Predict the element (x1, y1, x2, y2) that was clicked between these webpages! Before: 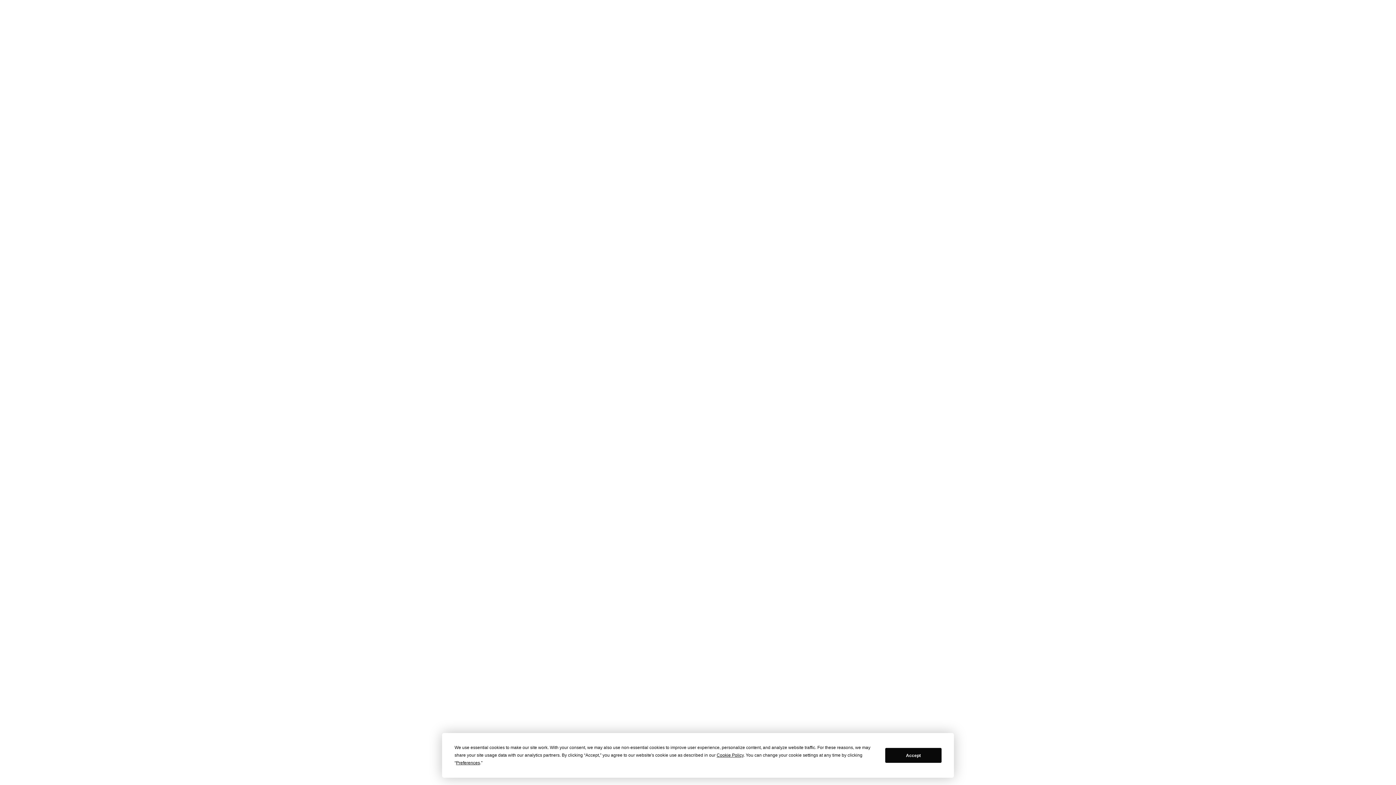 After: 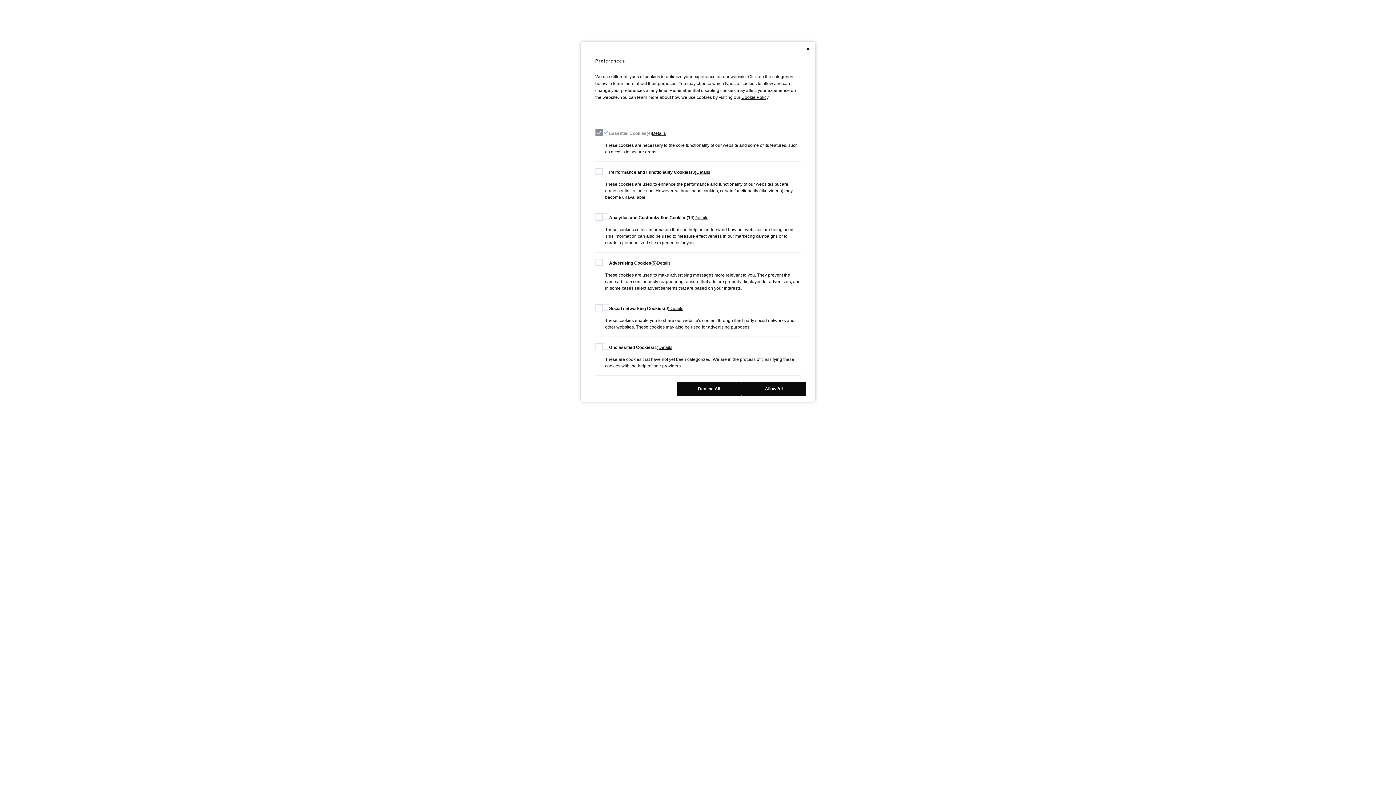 Action: bbox: (456, 760, 480, 765) label: Preferences